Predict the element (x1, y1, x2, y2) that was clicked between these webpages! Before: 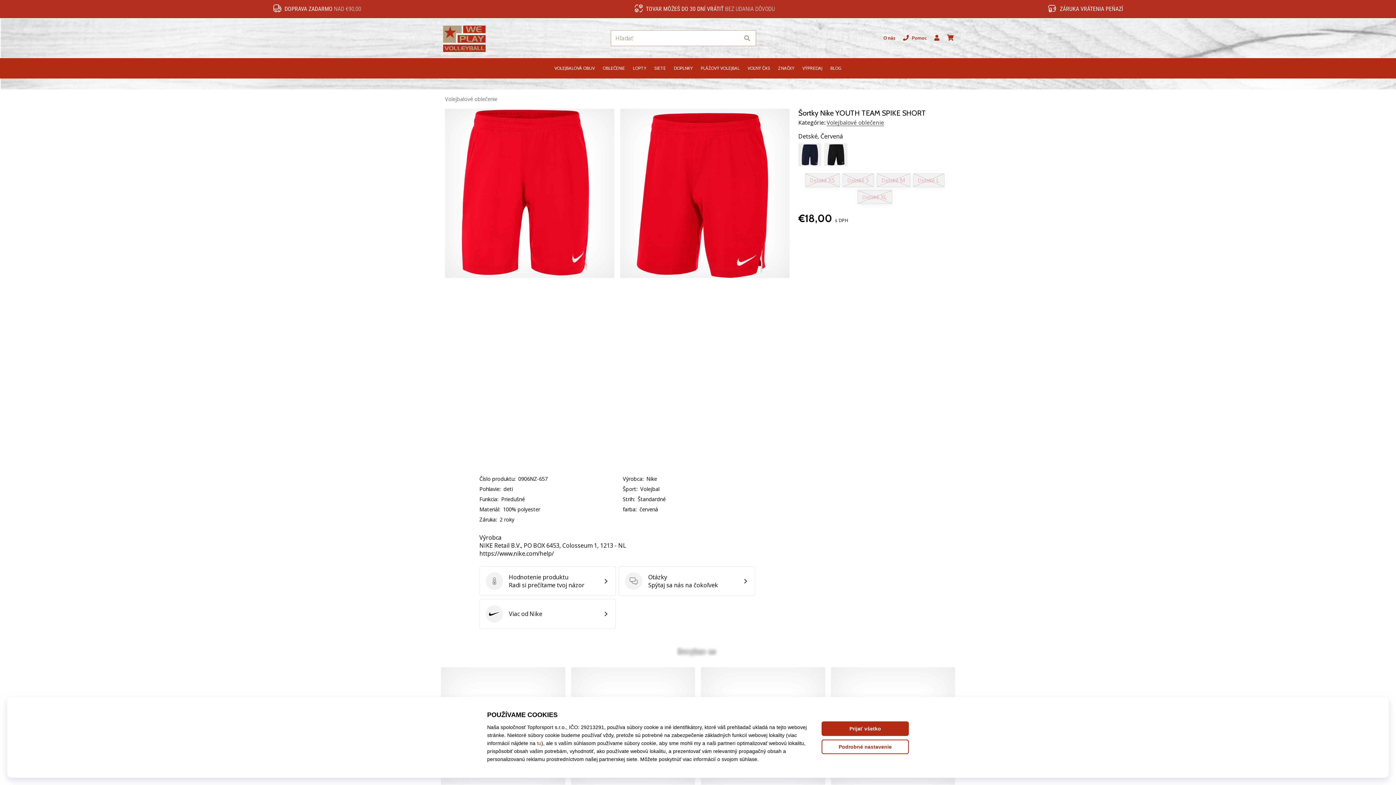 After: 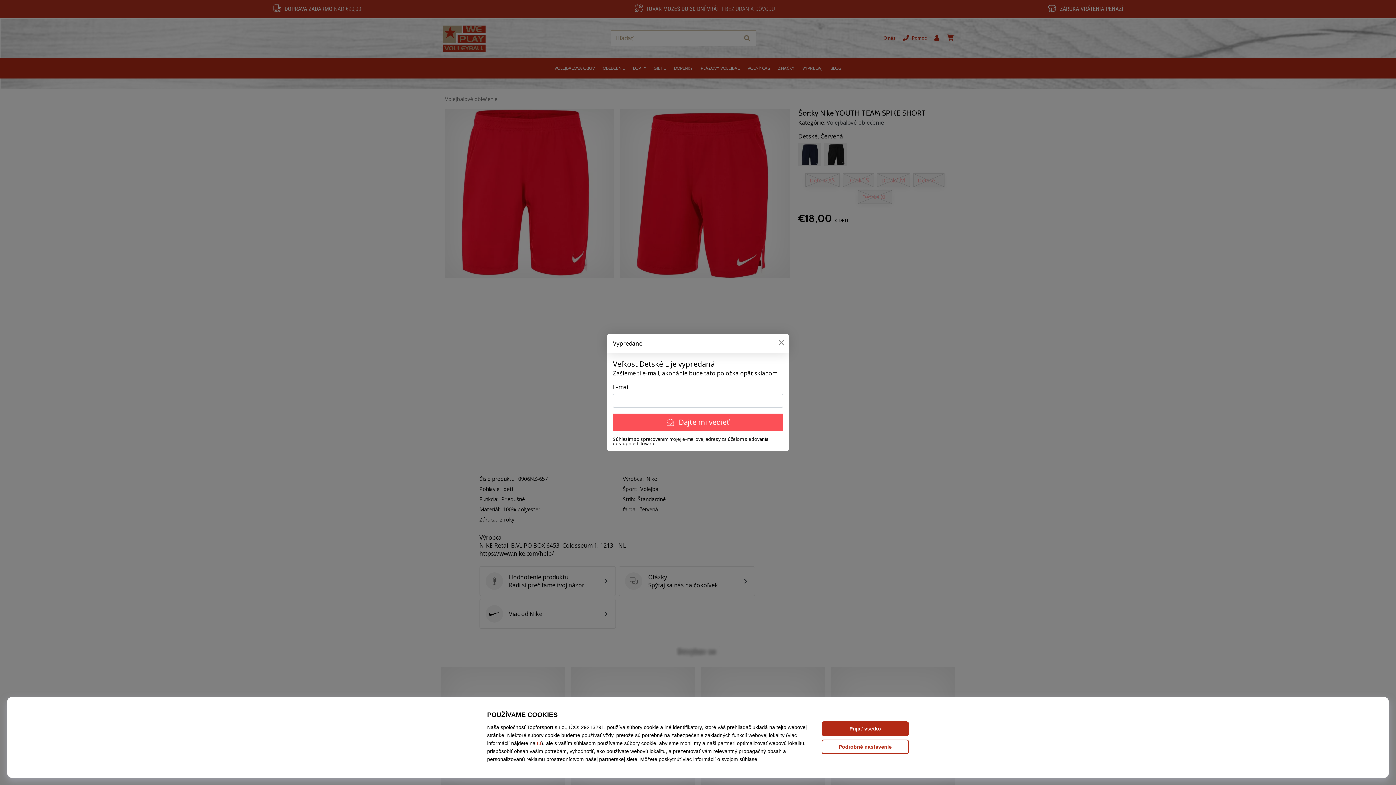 Action: label: Detské
L bbox: (913, 173, 944, 187)